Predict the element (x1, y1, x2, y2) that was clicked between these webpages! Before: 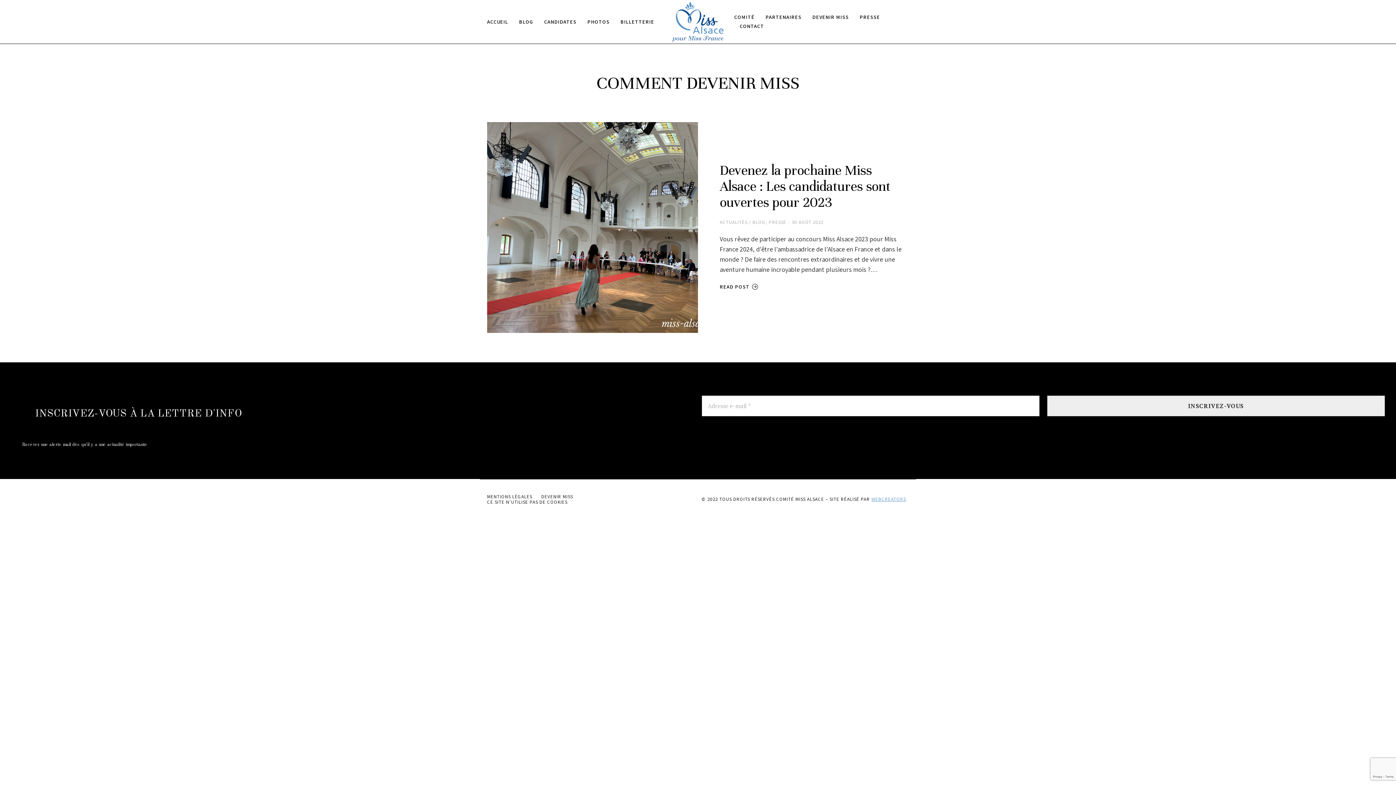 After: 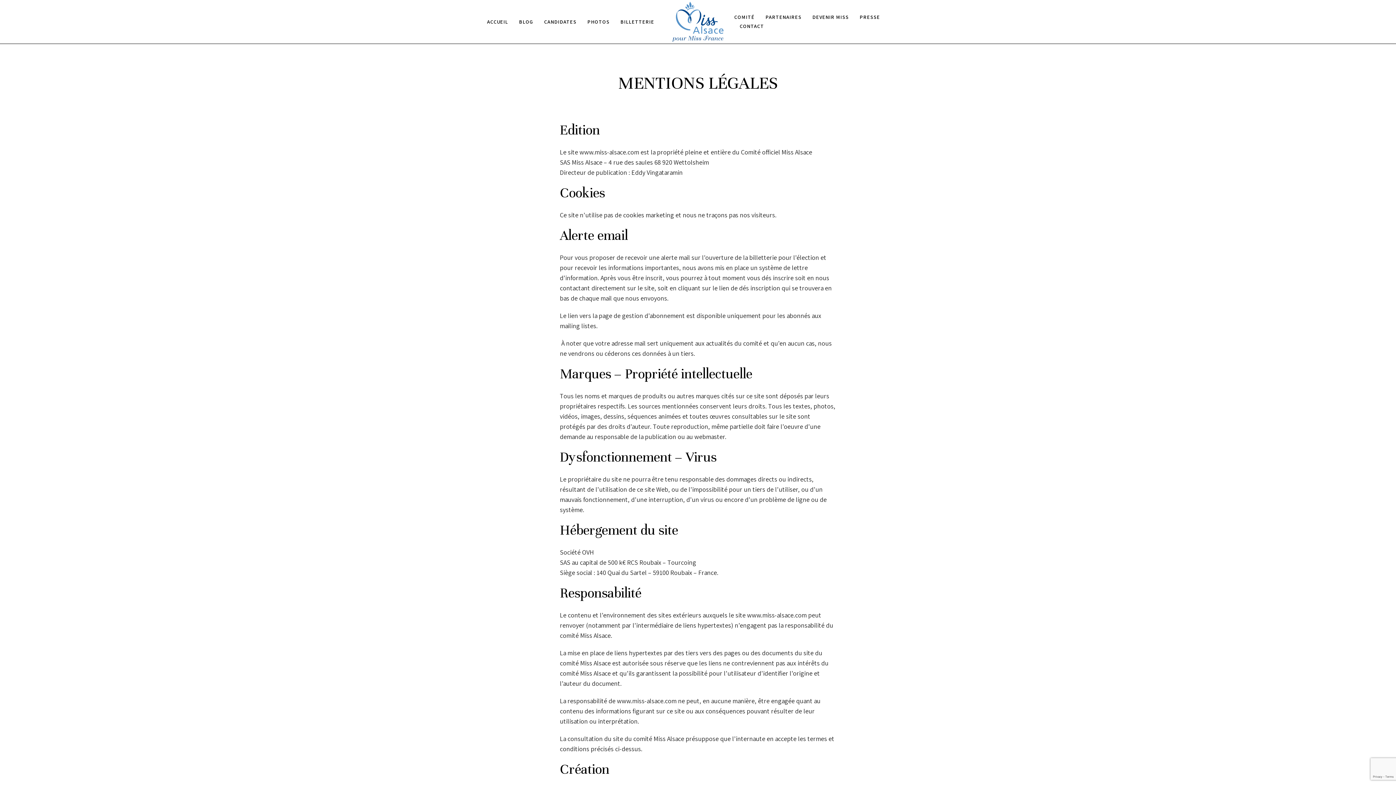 Action: label: MENTIONS LÉGALES bbox: (487, 494, 532, 499)